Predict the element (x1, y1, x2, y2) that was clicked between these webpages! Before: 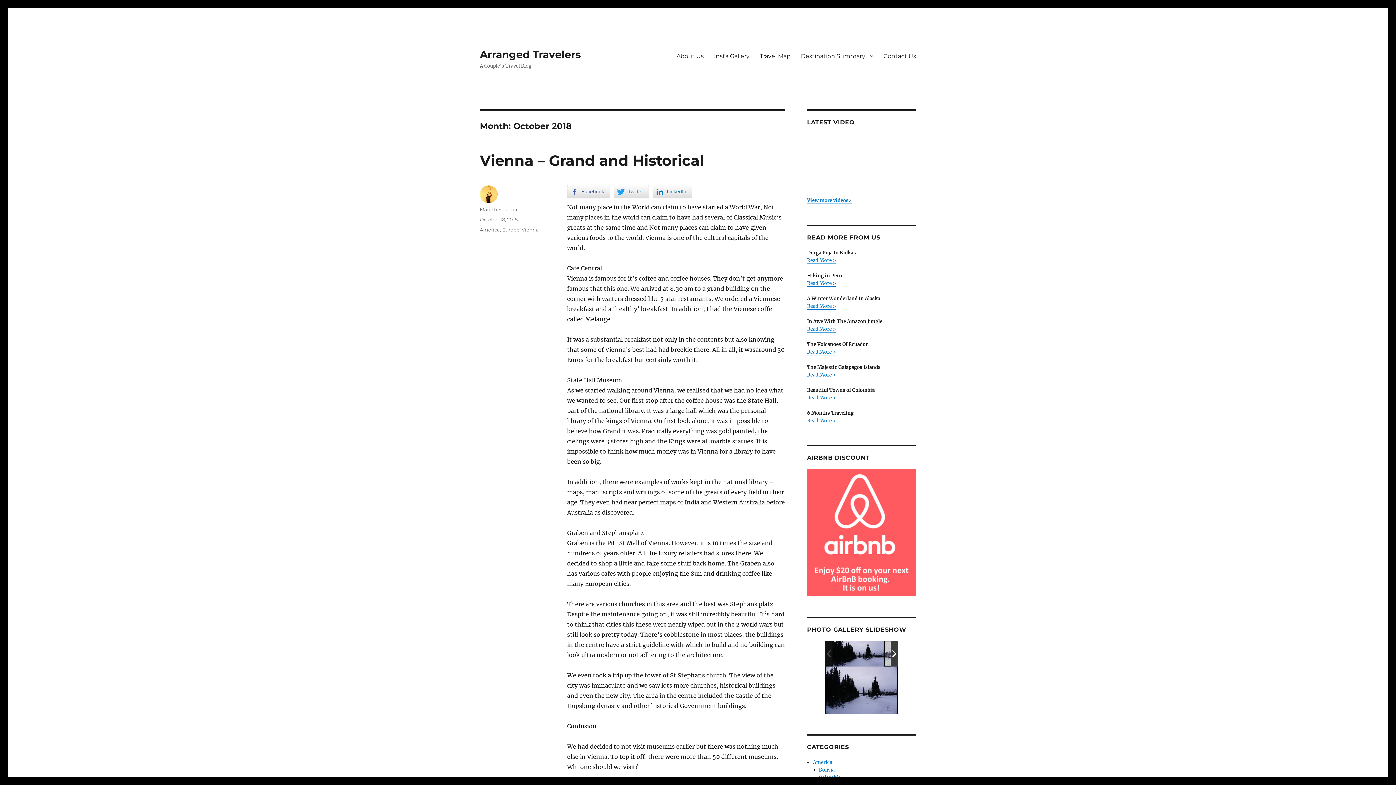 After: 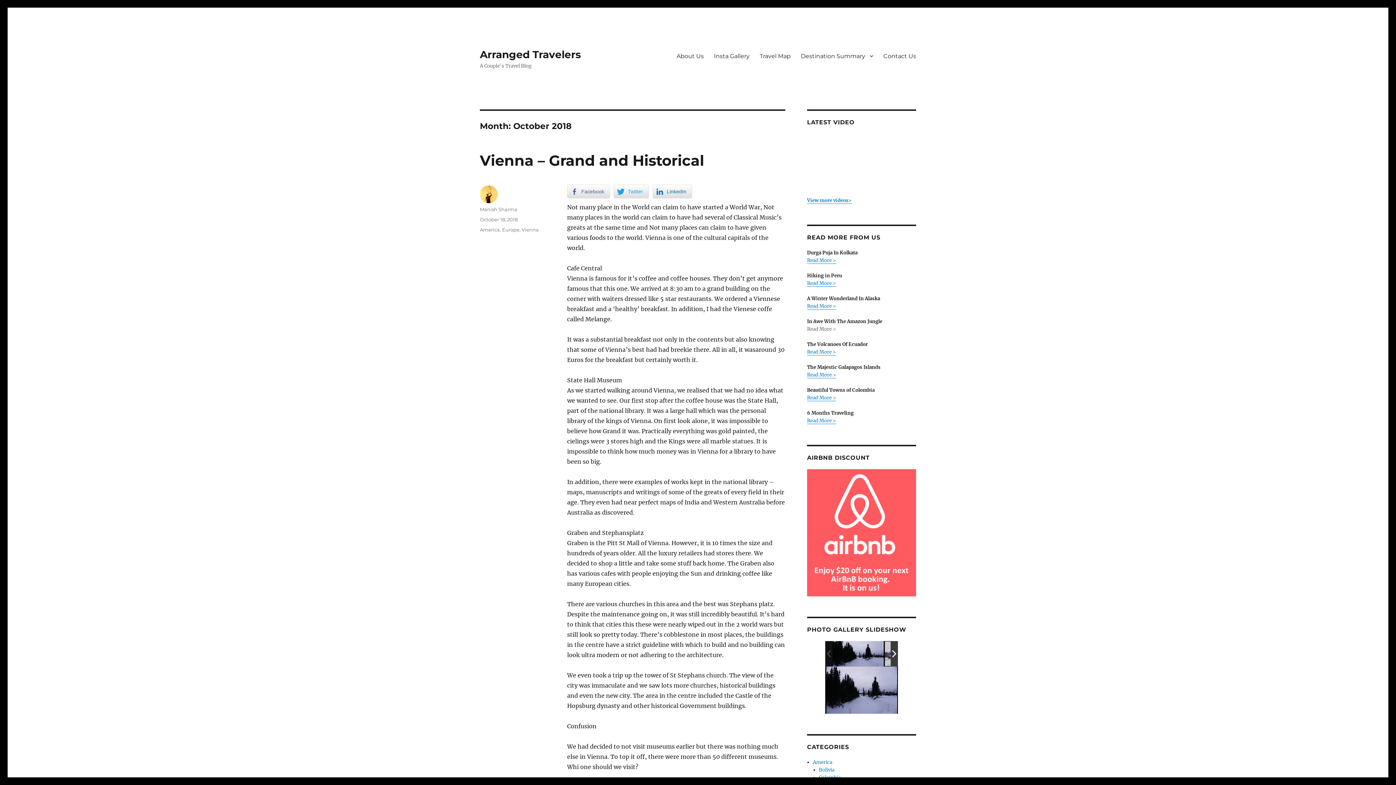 Action: bbox: (807, 326, 836, 332) label: Read More >